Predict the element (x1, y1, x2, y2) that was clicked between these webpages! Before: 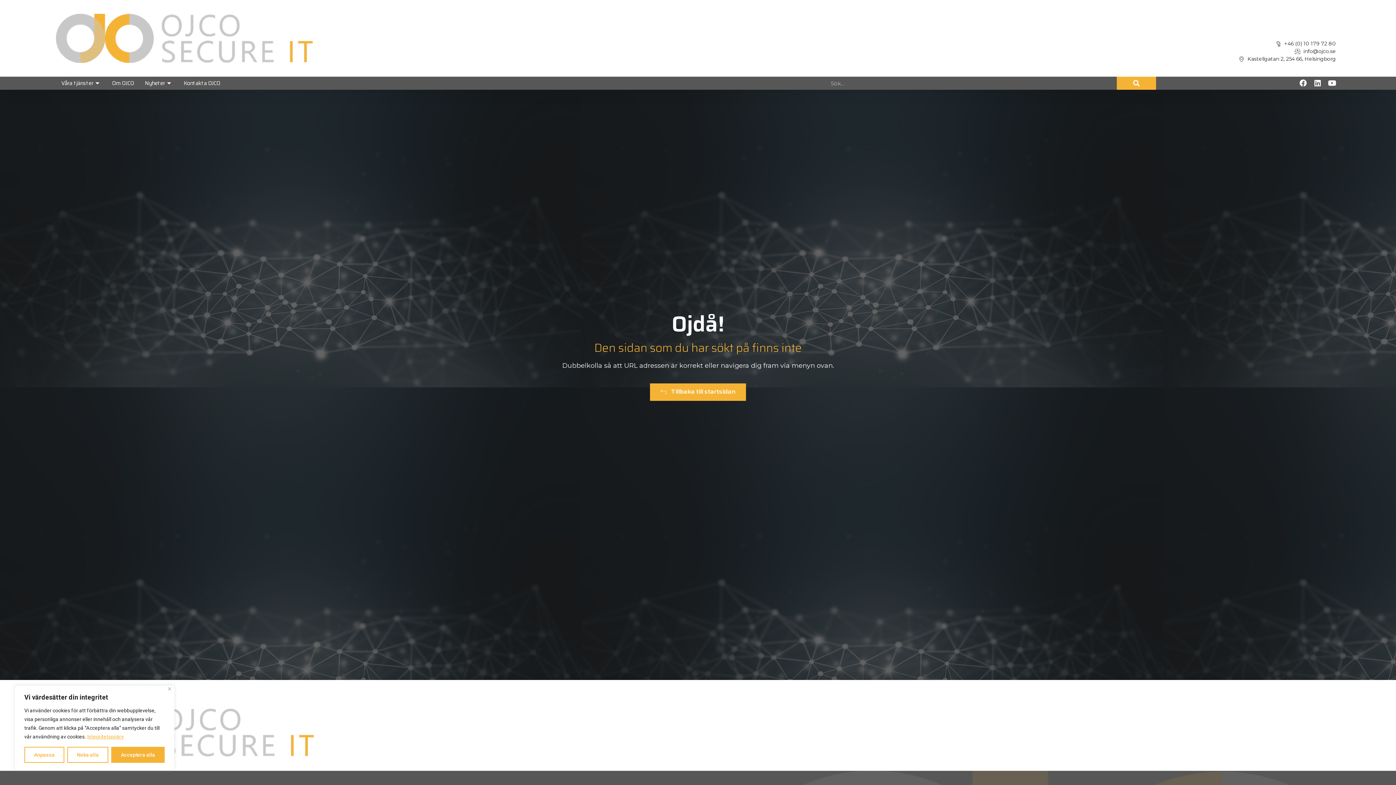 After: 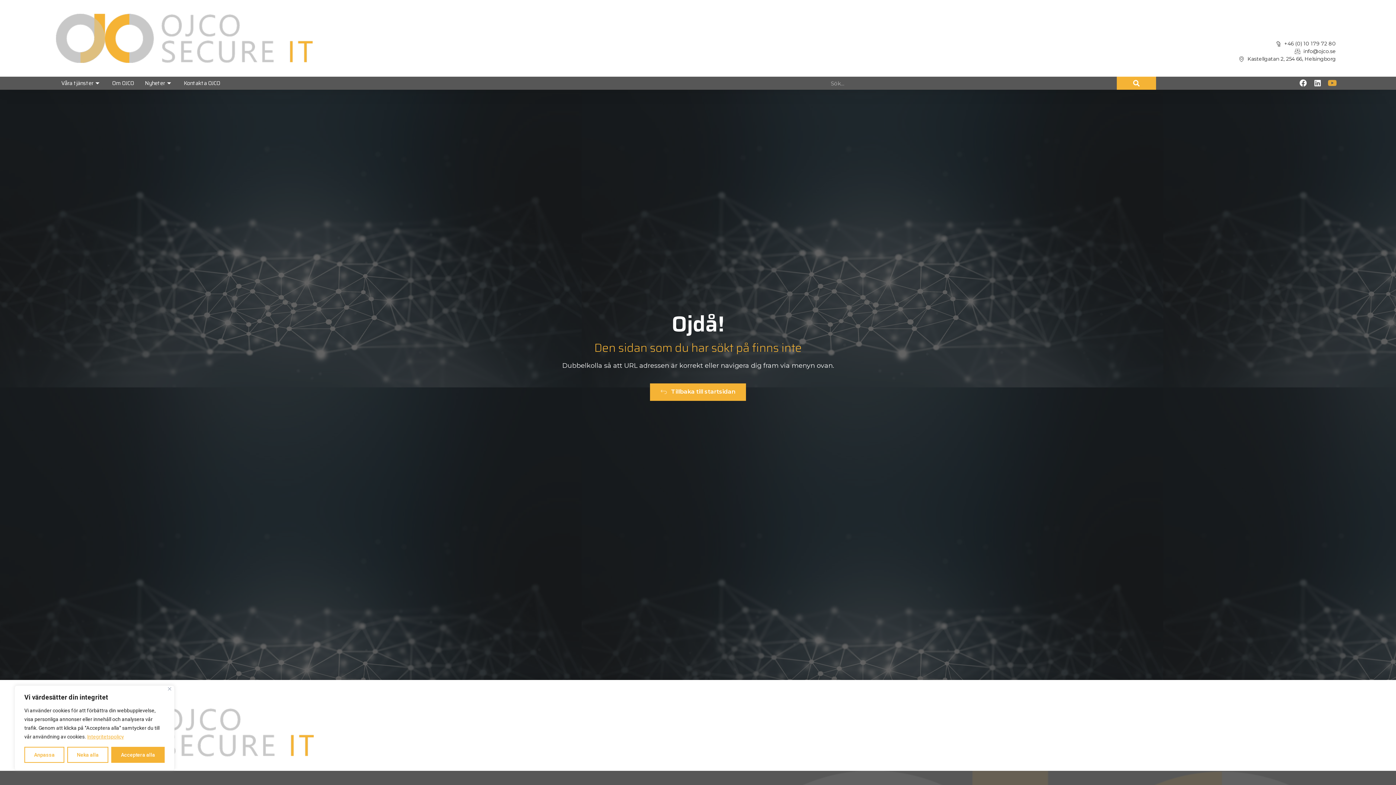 Action: label: Youtube bbox: (1328, 79, 1336, 86)